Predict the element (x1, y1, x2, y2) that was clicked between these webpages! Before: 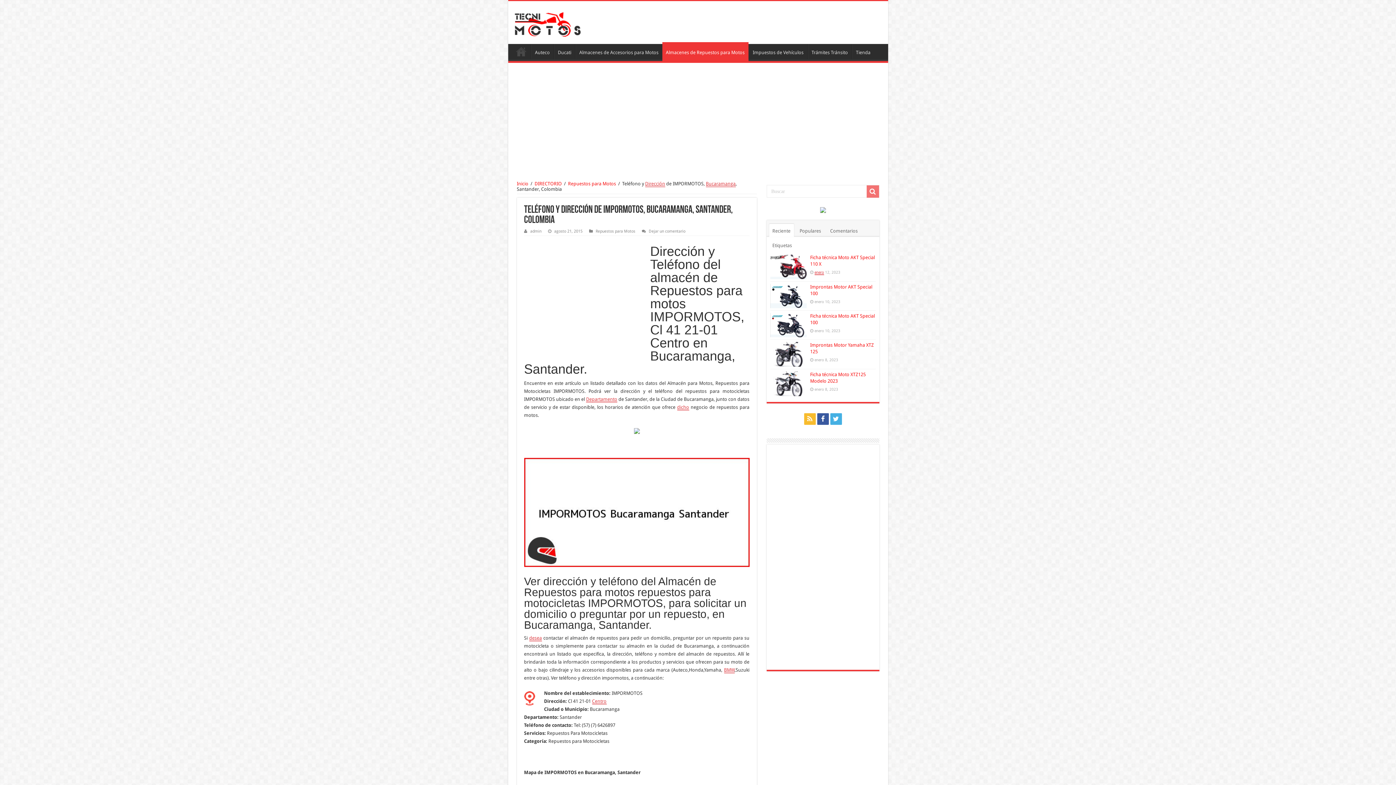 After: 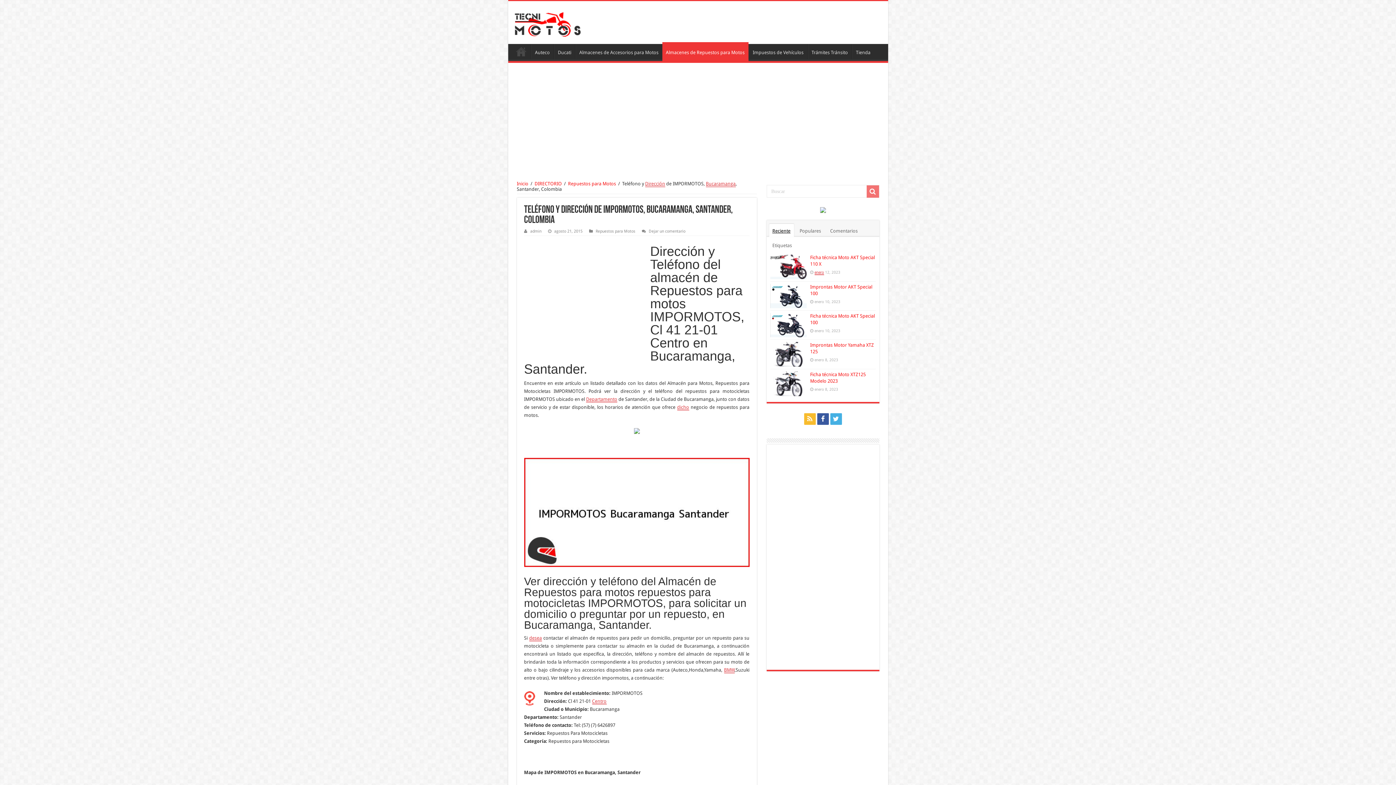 Action: label: Reciente bbox: (769, 223, 794, 236)